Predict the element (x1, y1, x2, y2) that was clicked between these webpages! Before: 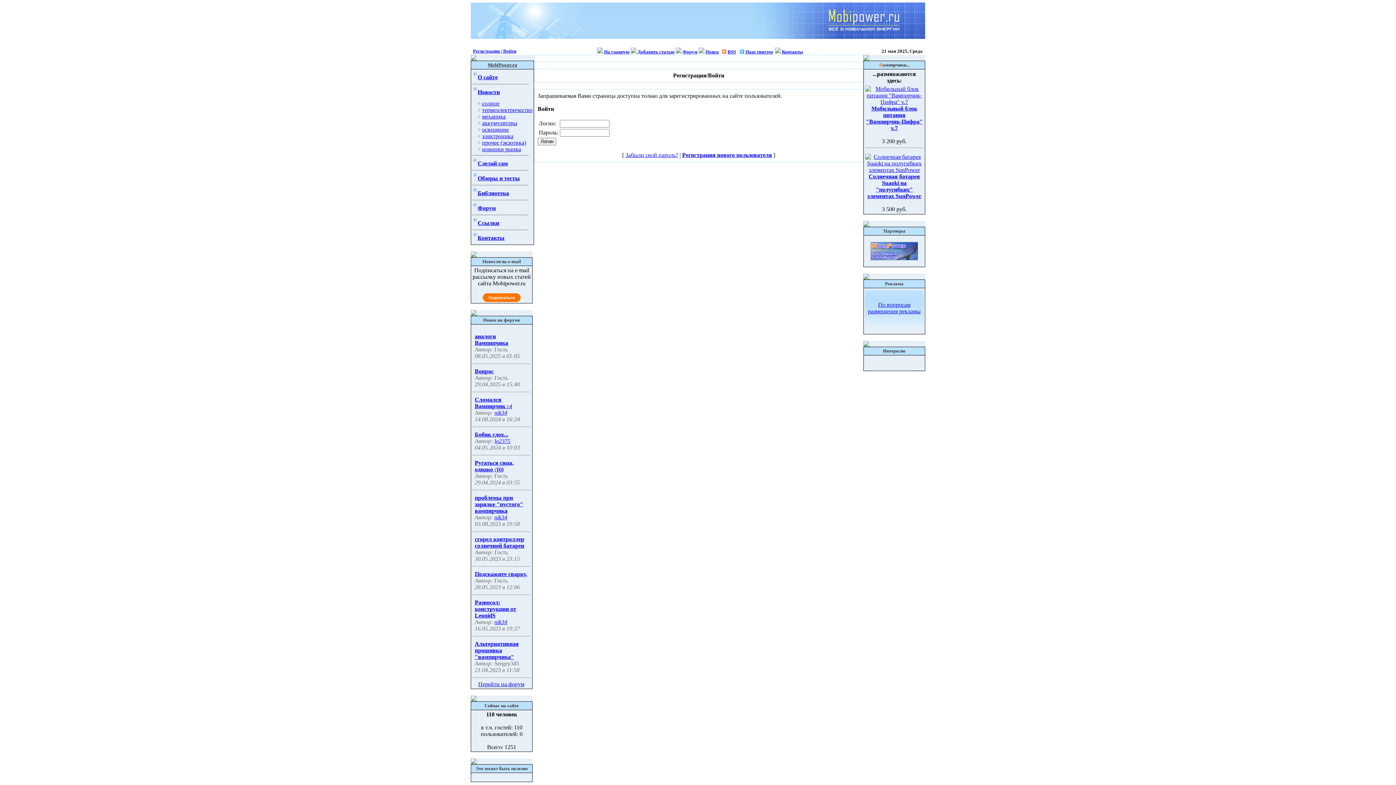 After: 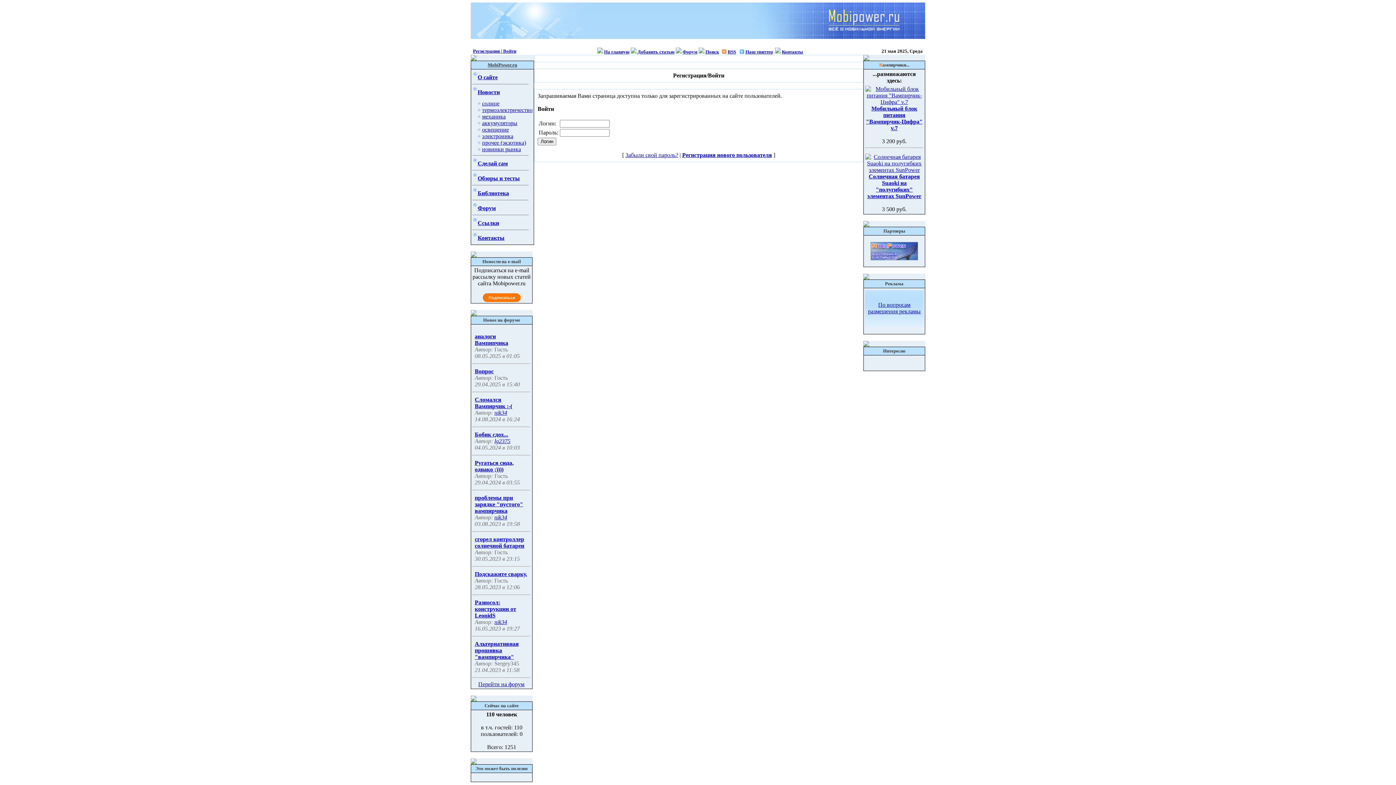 Action: bbox: (866, 105, 922, 131) label: Мобильный блок питания "Вампирчик-Цифра" v.7